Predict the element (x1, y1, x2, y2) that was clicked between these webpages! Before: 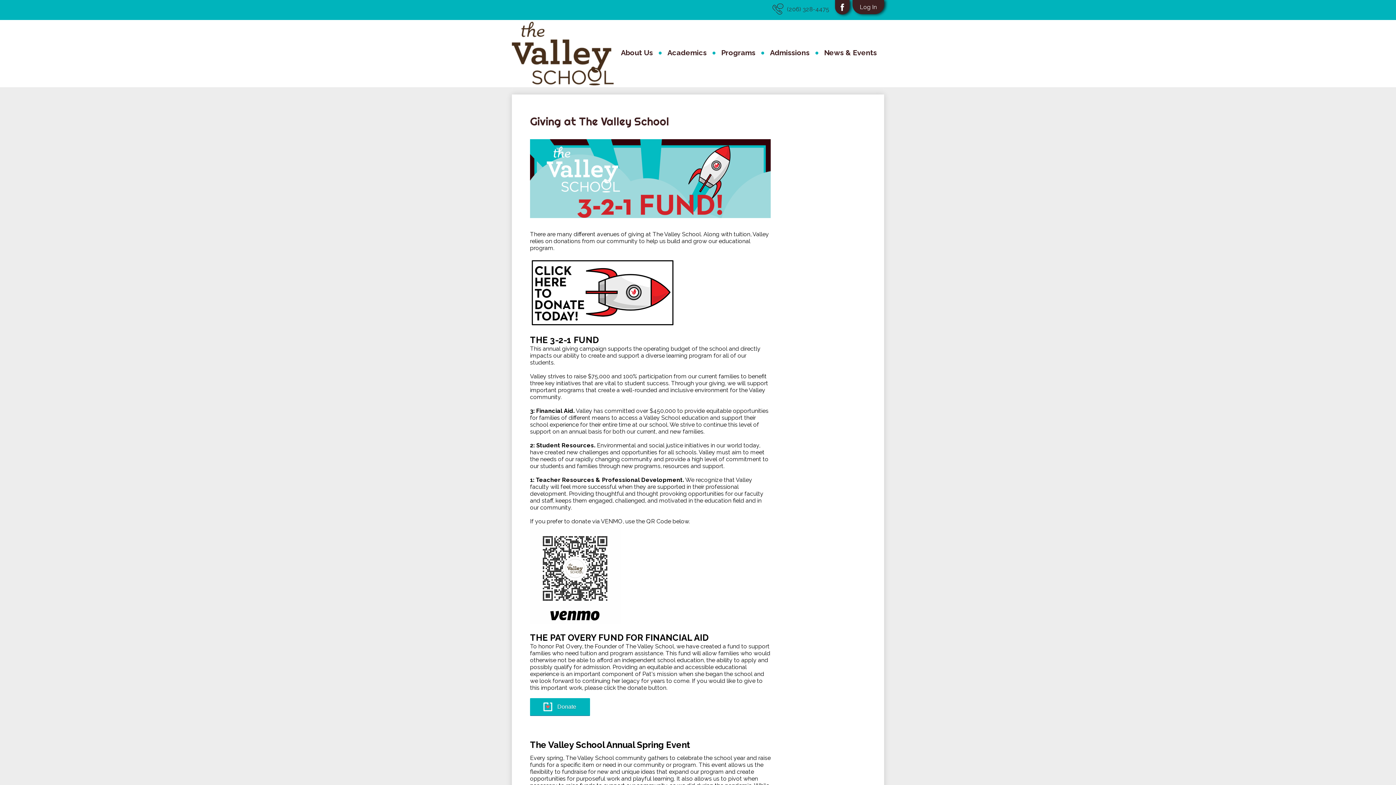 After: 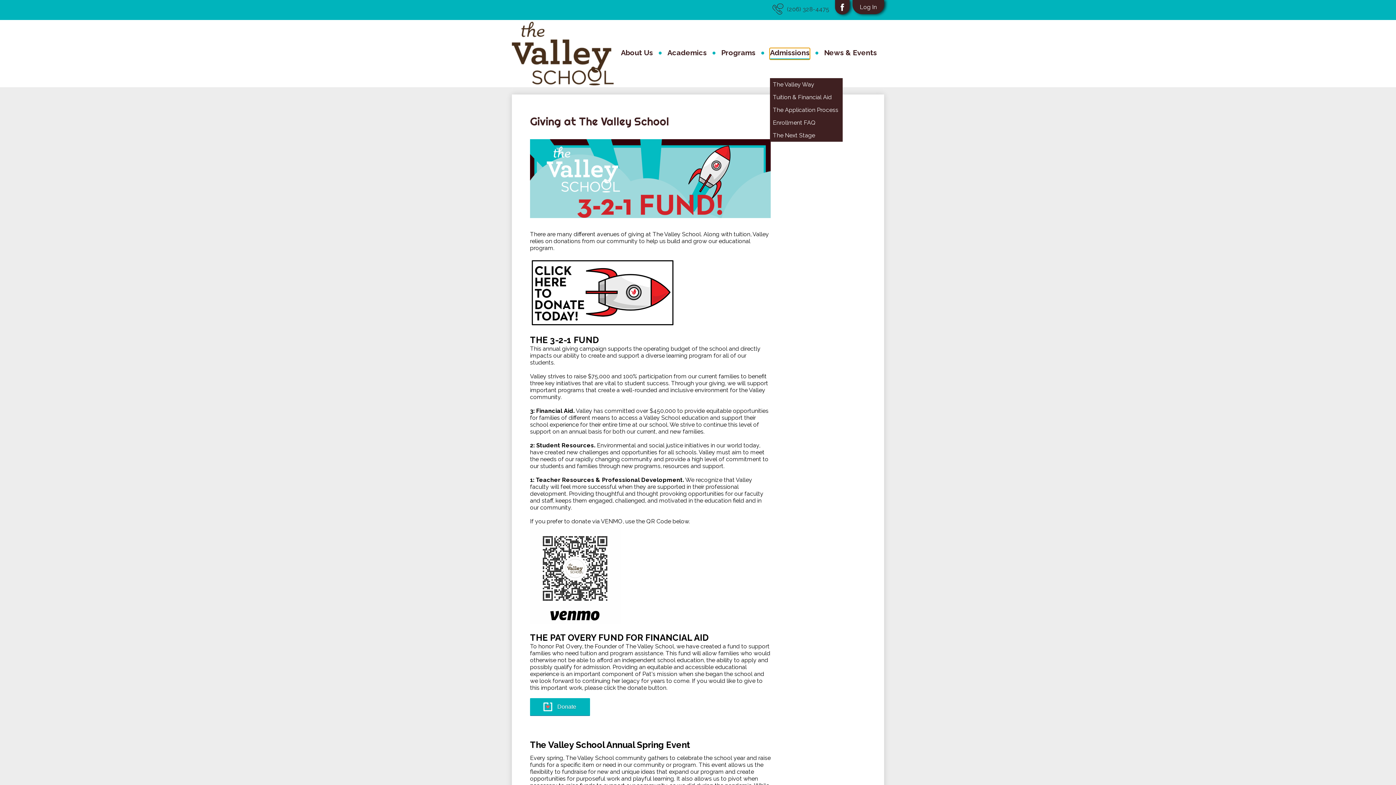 Action: label: Admissions bbox: (770, 48, 809, 59)